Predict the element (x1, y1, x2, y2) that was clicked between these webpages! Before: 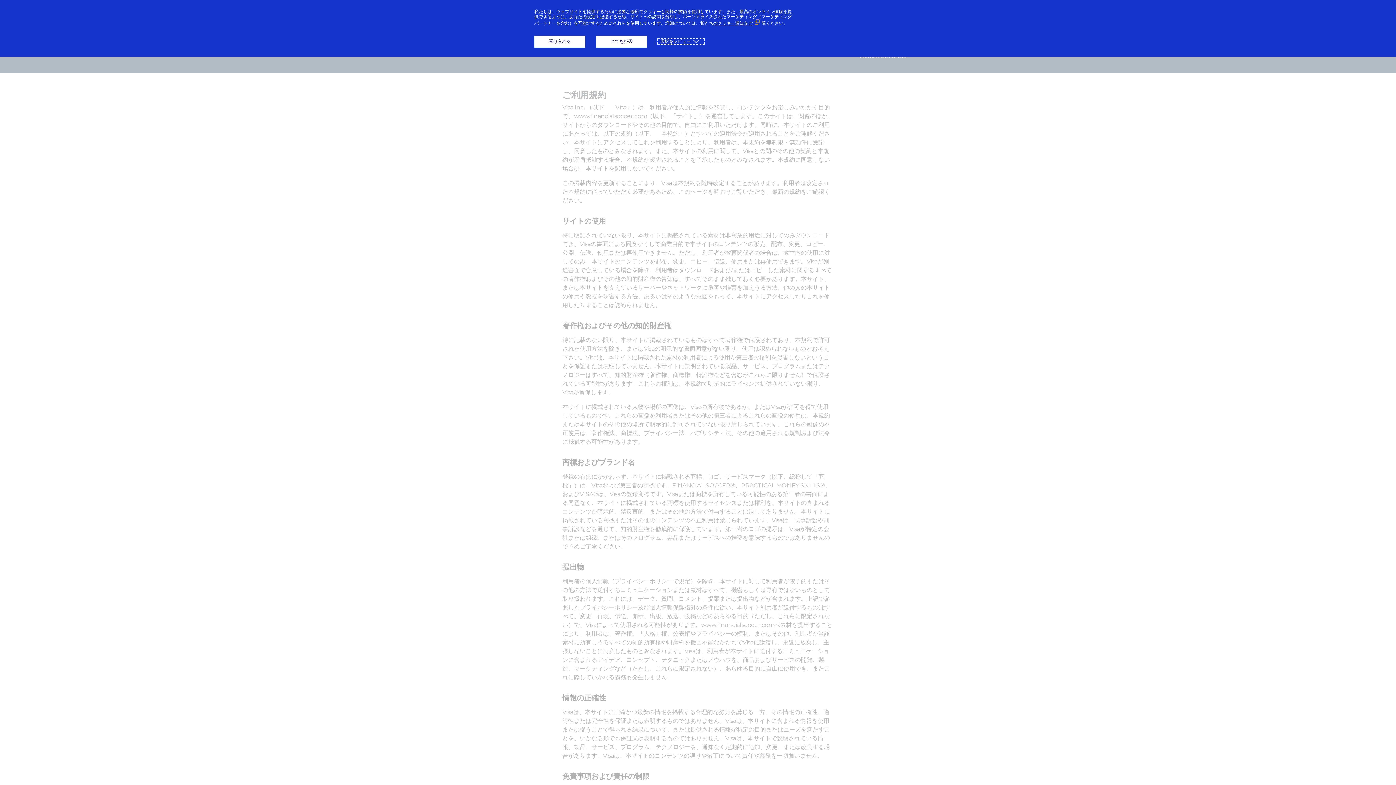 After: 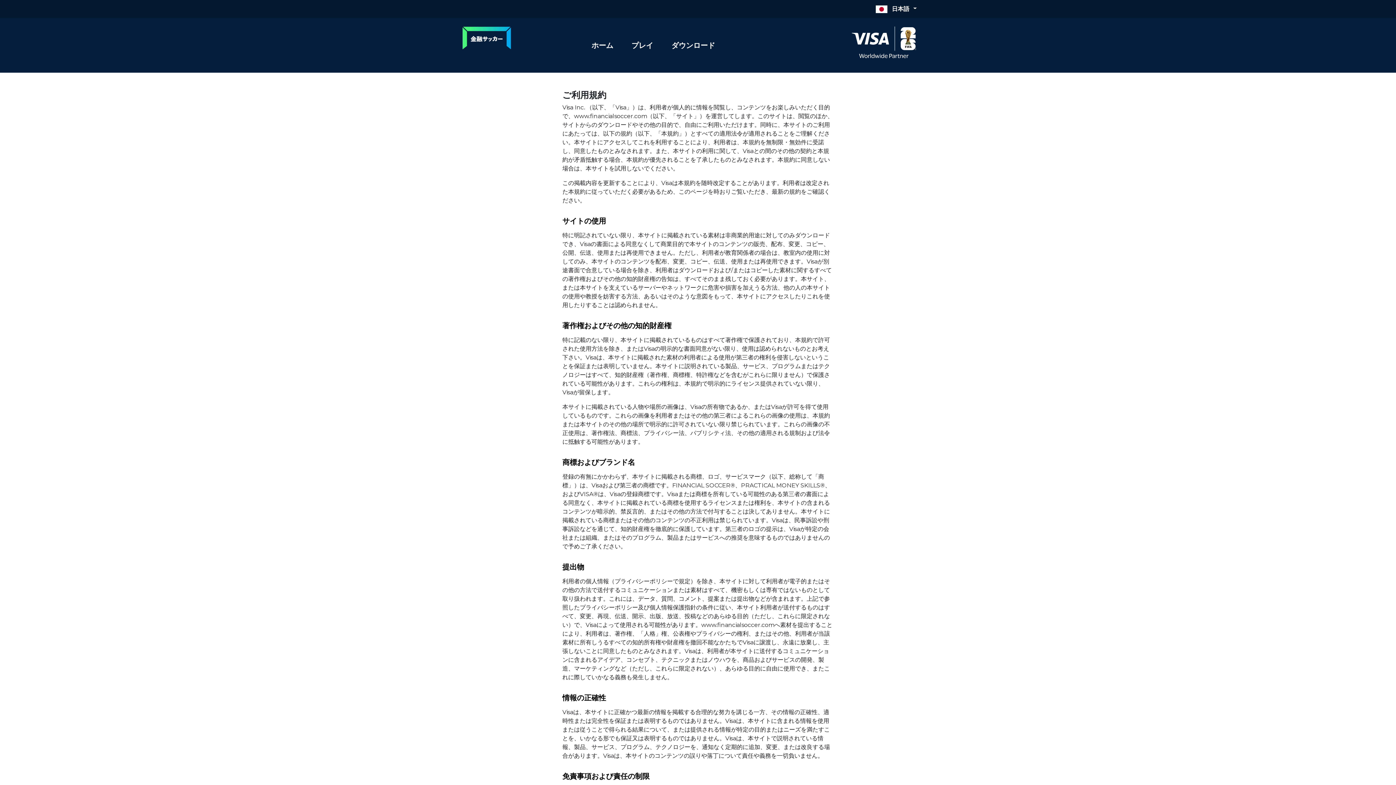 Action: label: 全てを拒否 bbox: (596, 35, 647, 47)